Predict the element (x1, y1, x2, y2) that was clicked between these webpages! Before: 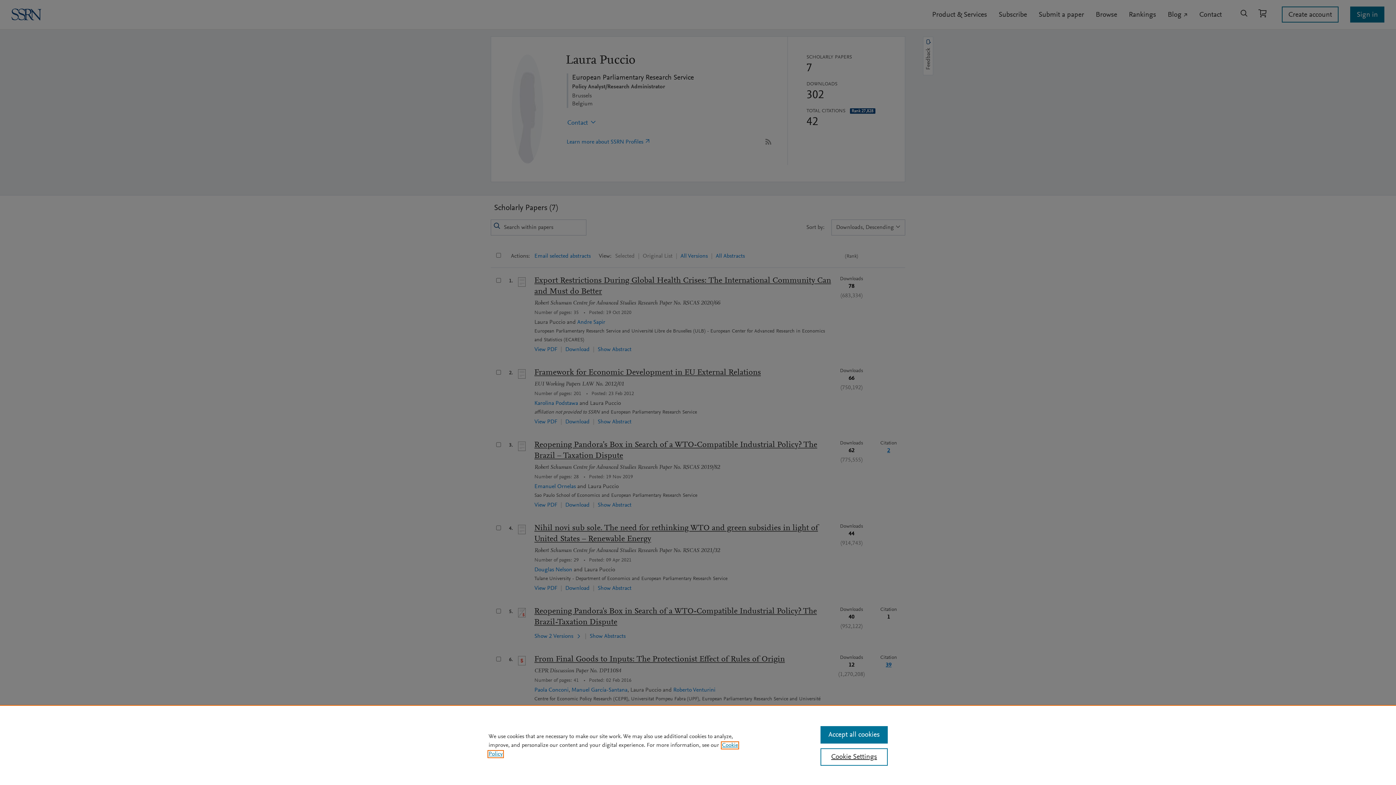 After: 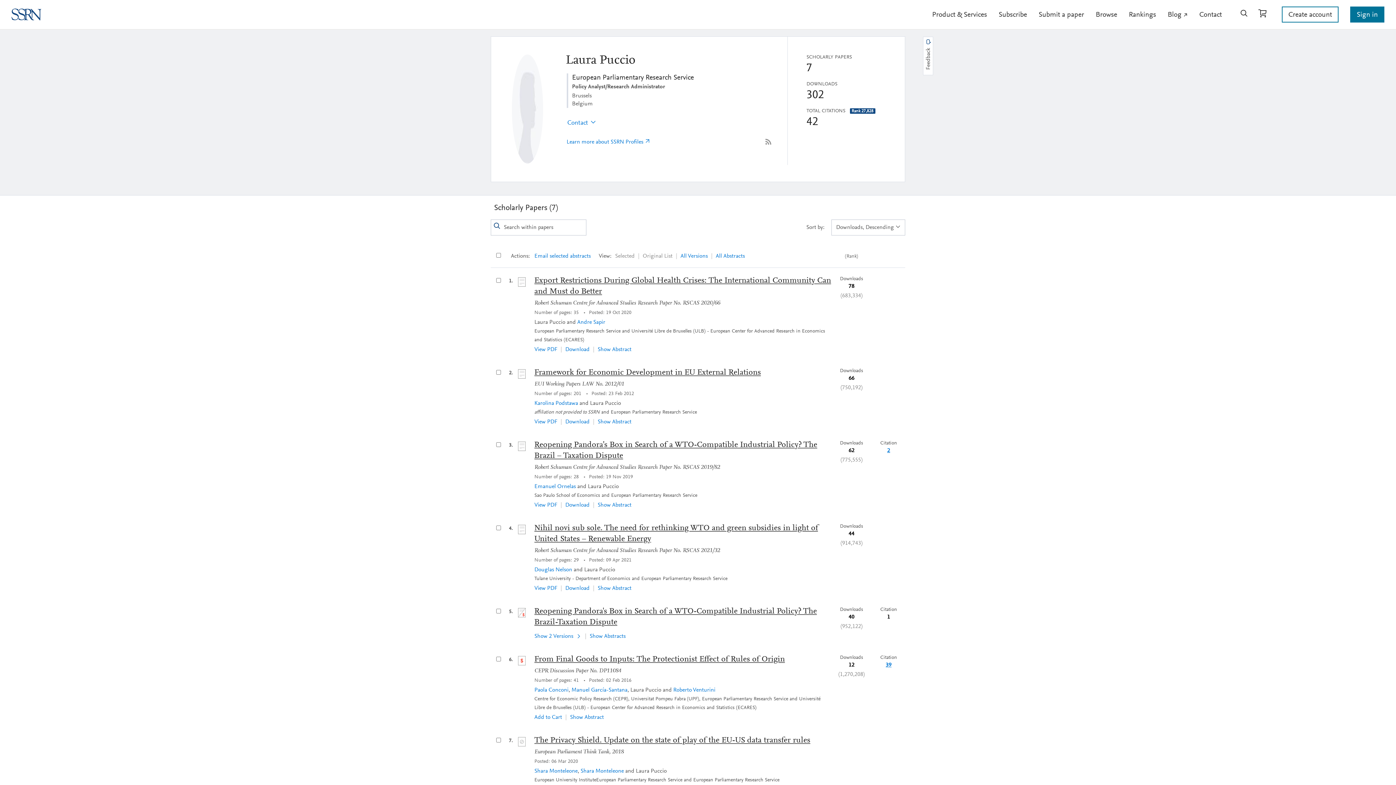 Action: bbox: (820, 726, 887, 744) label: Accept all cookies